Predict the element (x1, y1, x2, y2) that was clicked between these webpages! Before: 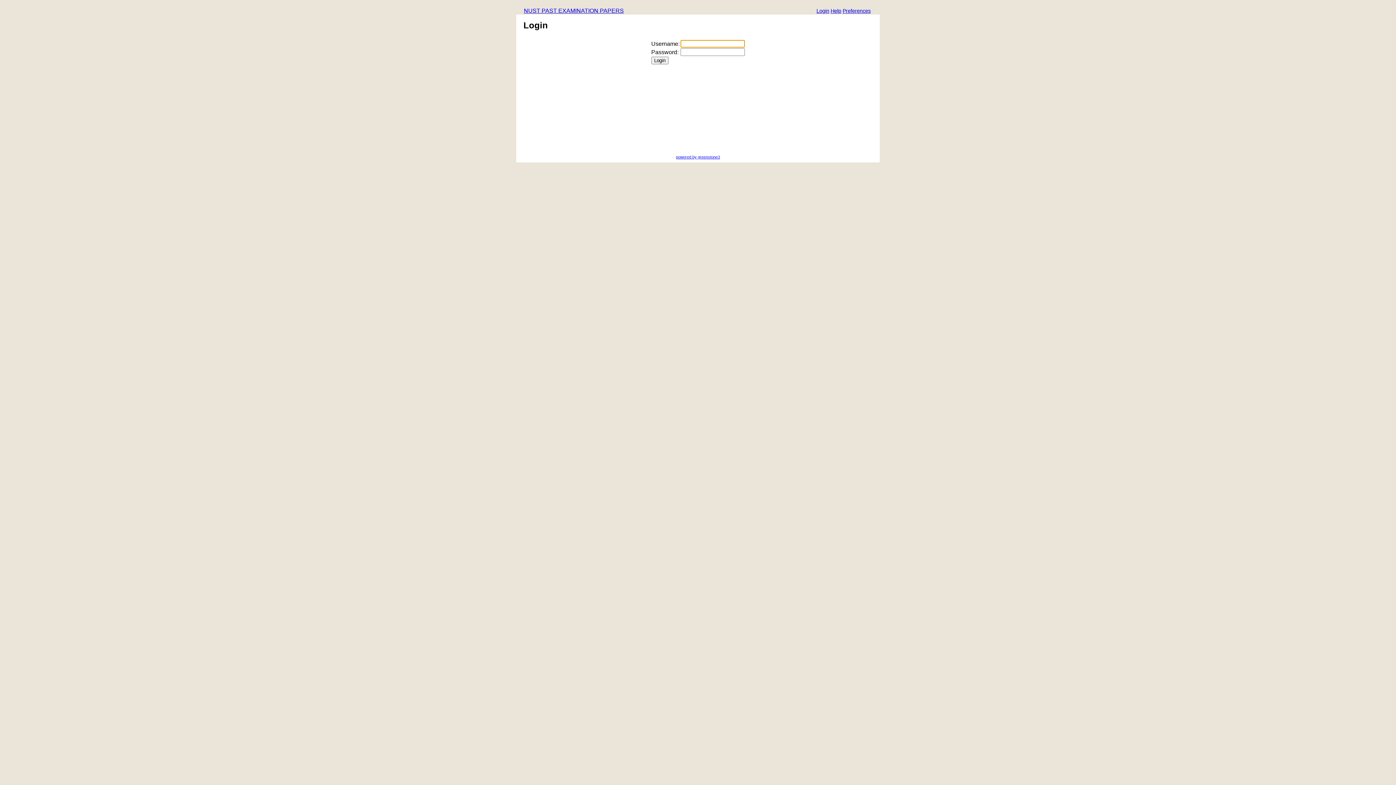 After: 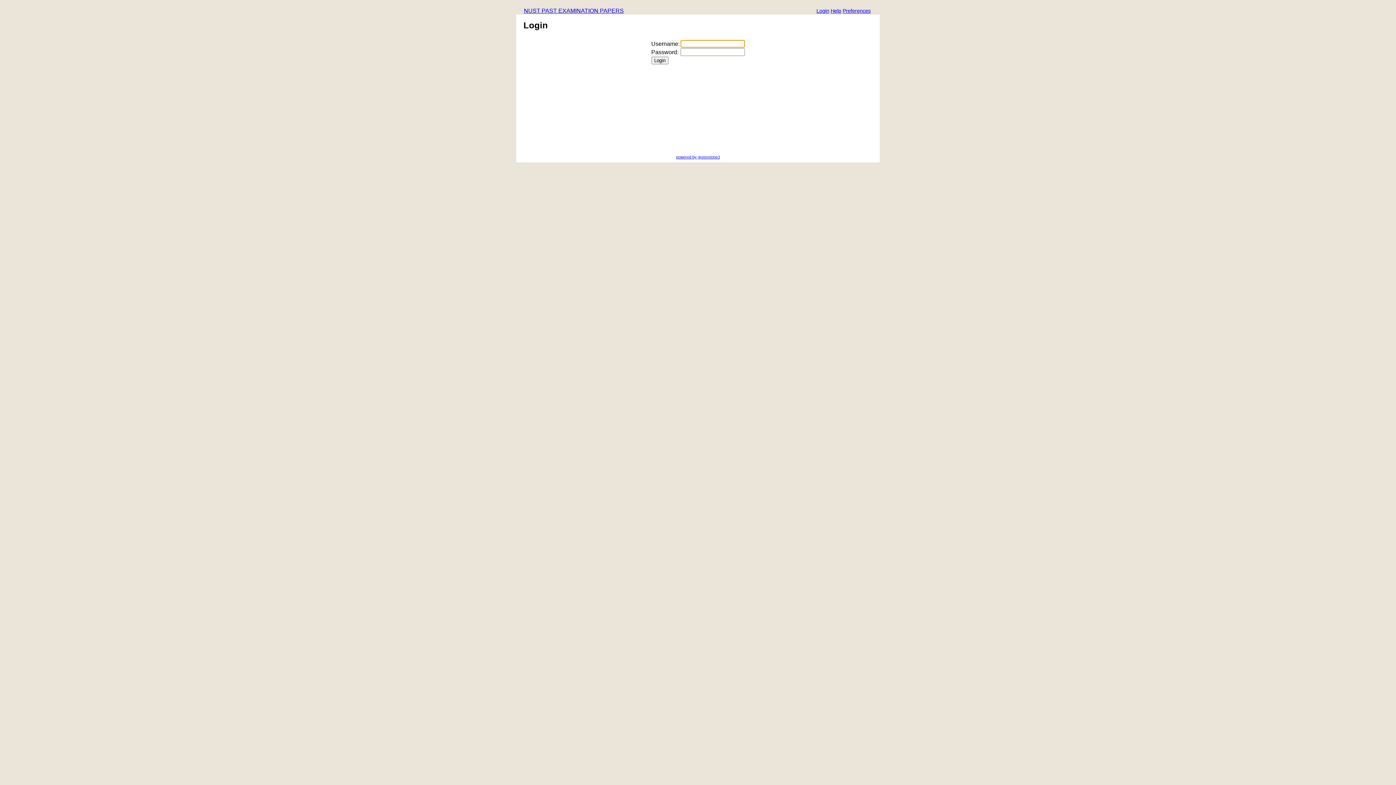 Action: label: Login bbox: (816, 8, 829, 14)